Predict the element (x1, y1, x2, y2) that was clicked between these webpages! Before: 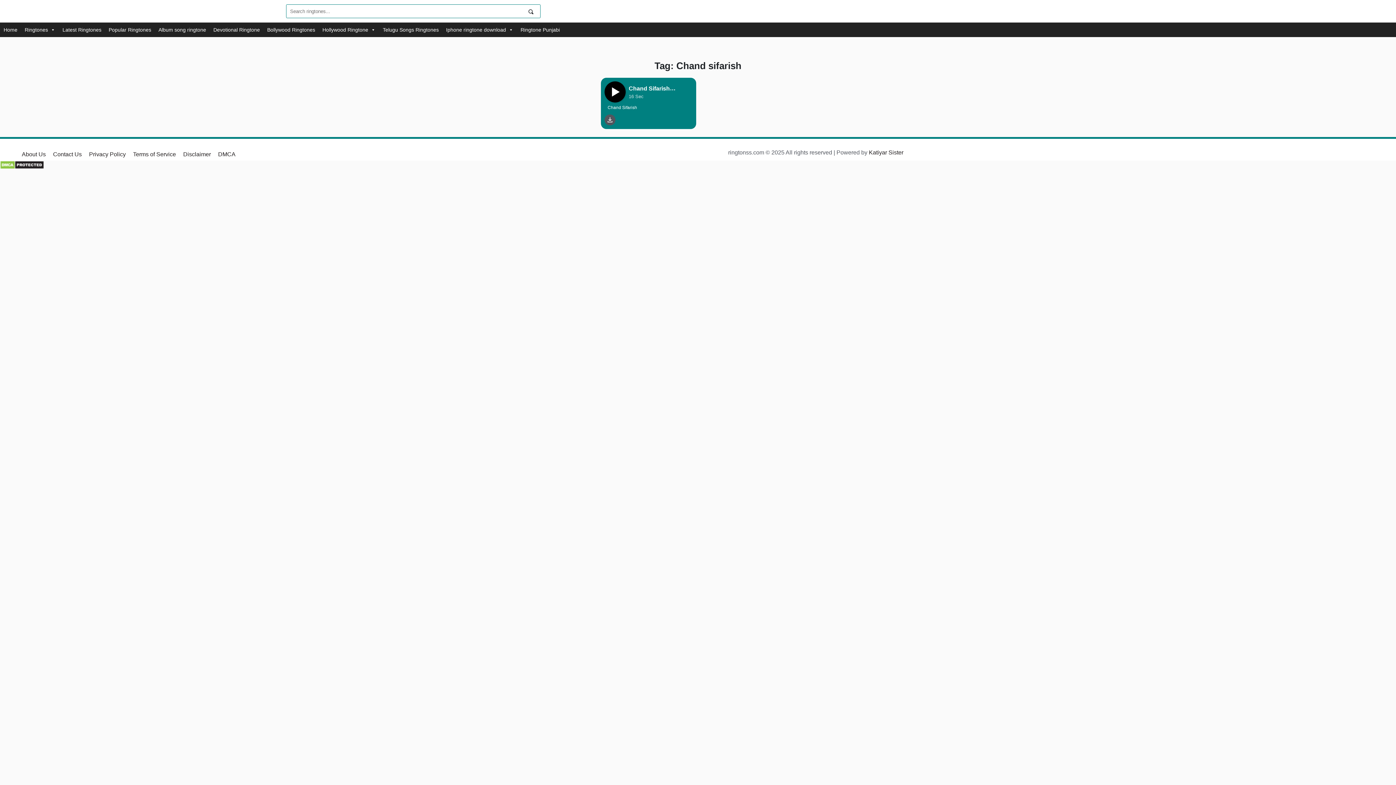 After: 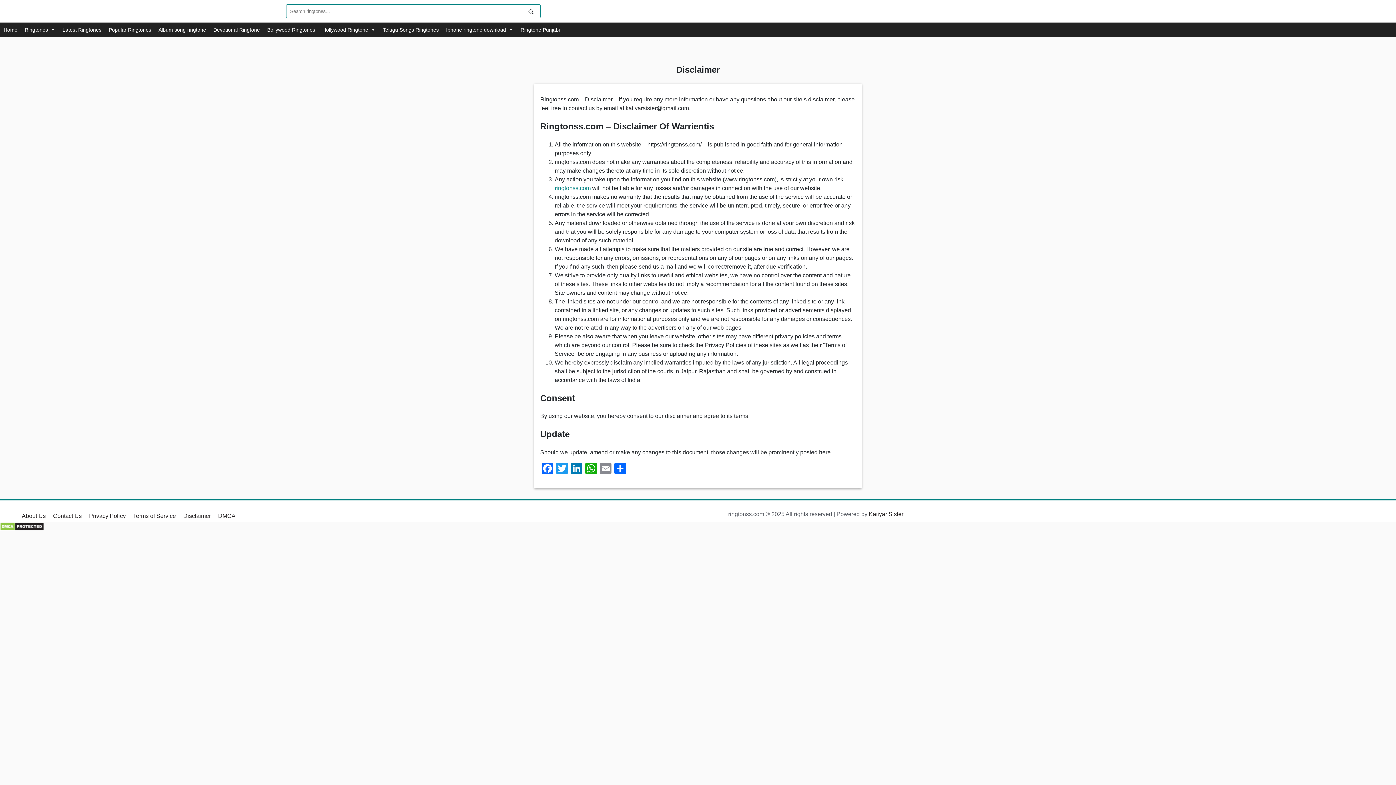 Action: label: Disclaimer bbox: (183, 151, 210, 157)